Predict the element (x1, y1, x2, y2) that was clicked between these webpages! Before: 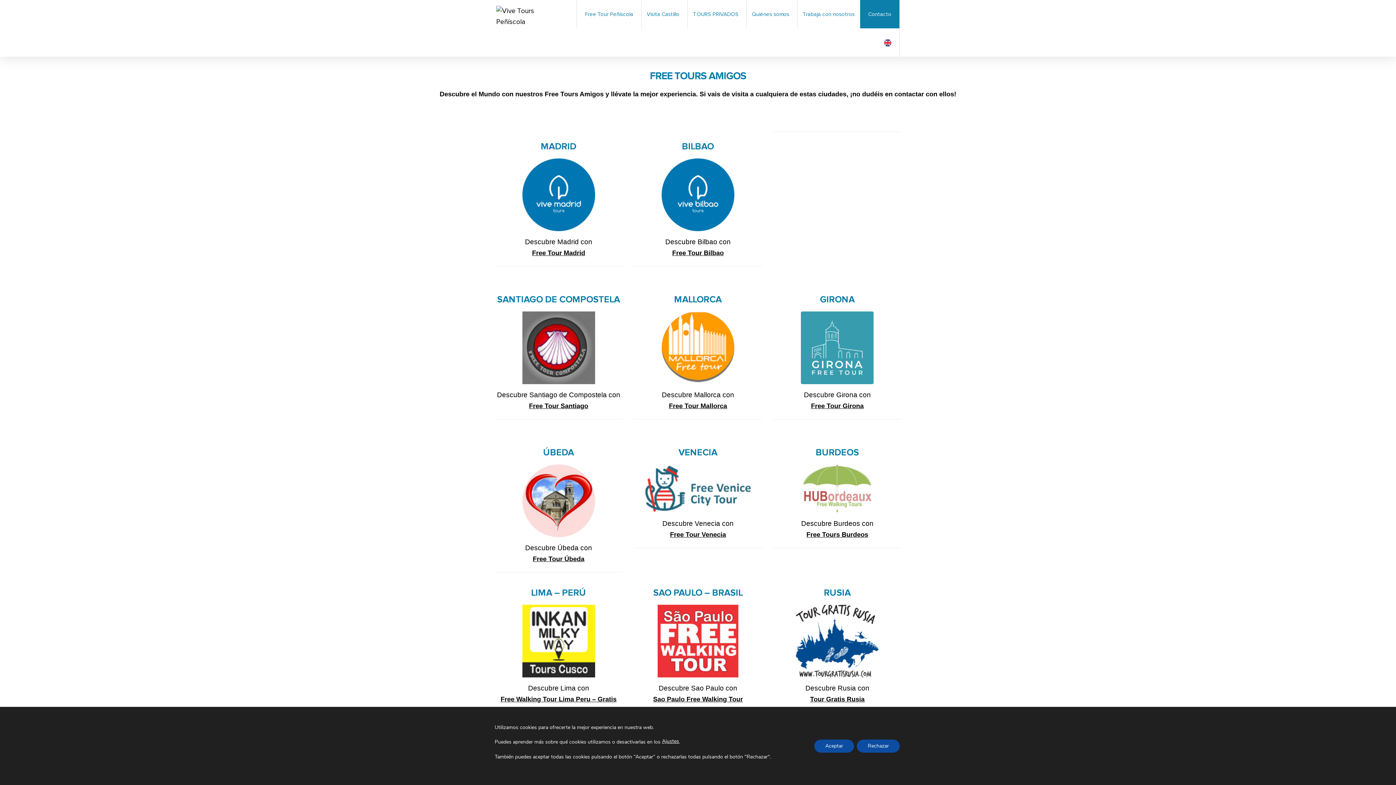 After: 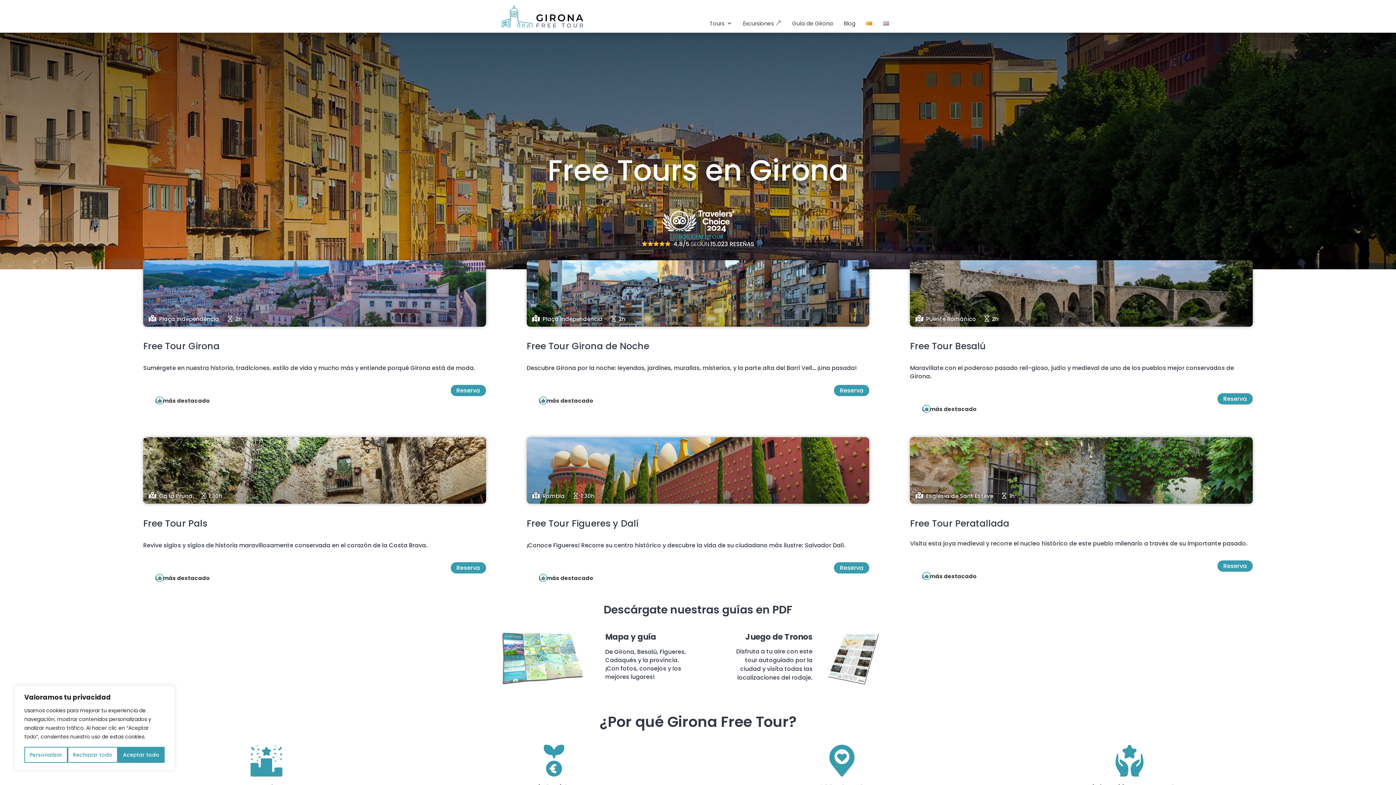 Action: bbox: (811, 402, 863, 409) label: Free Tour Girona